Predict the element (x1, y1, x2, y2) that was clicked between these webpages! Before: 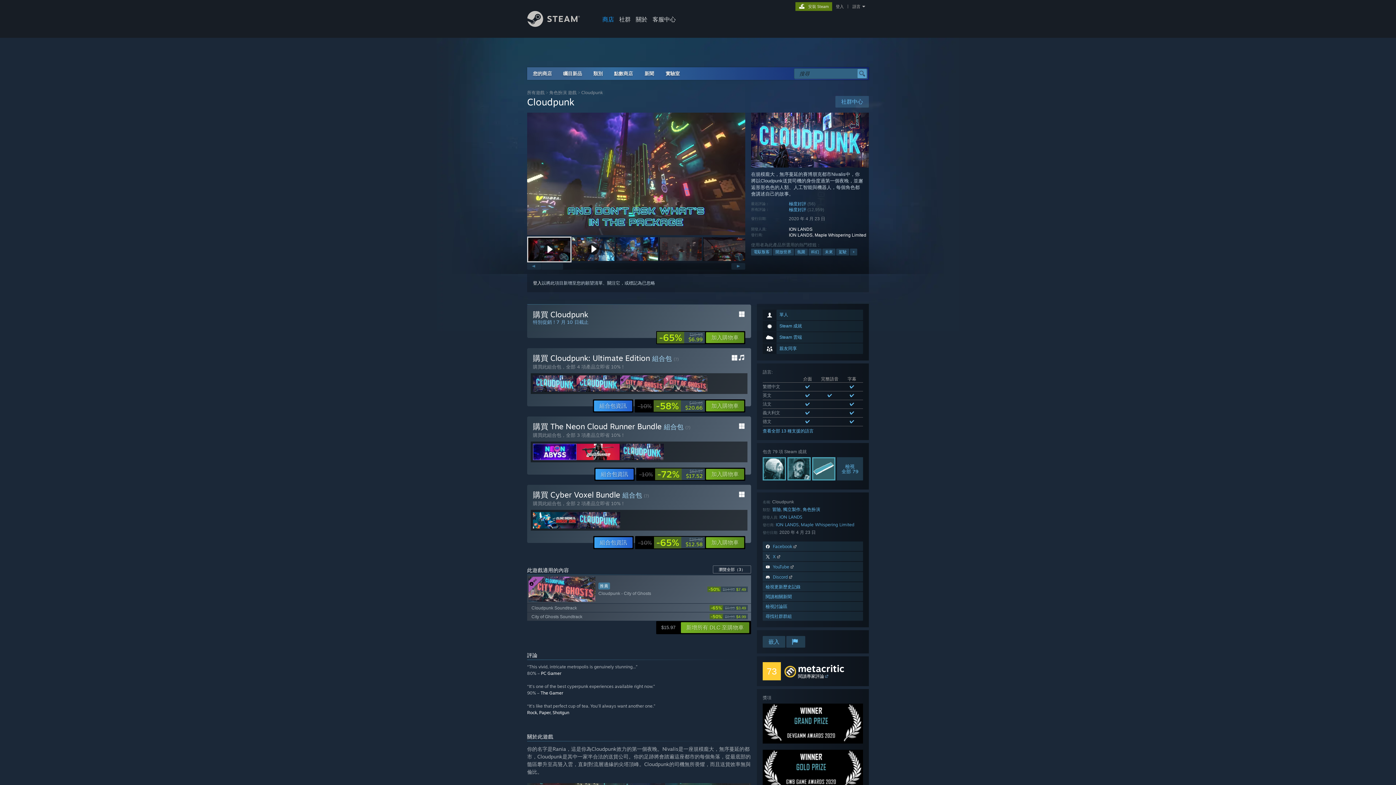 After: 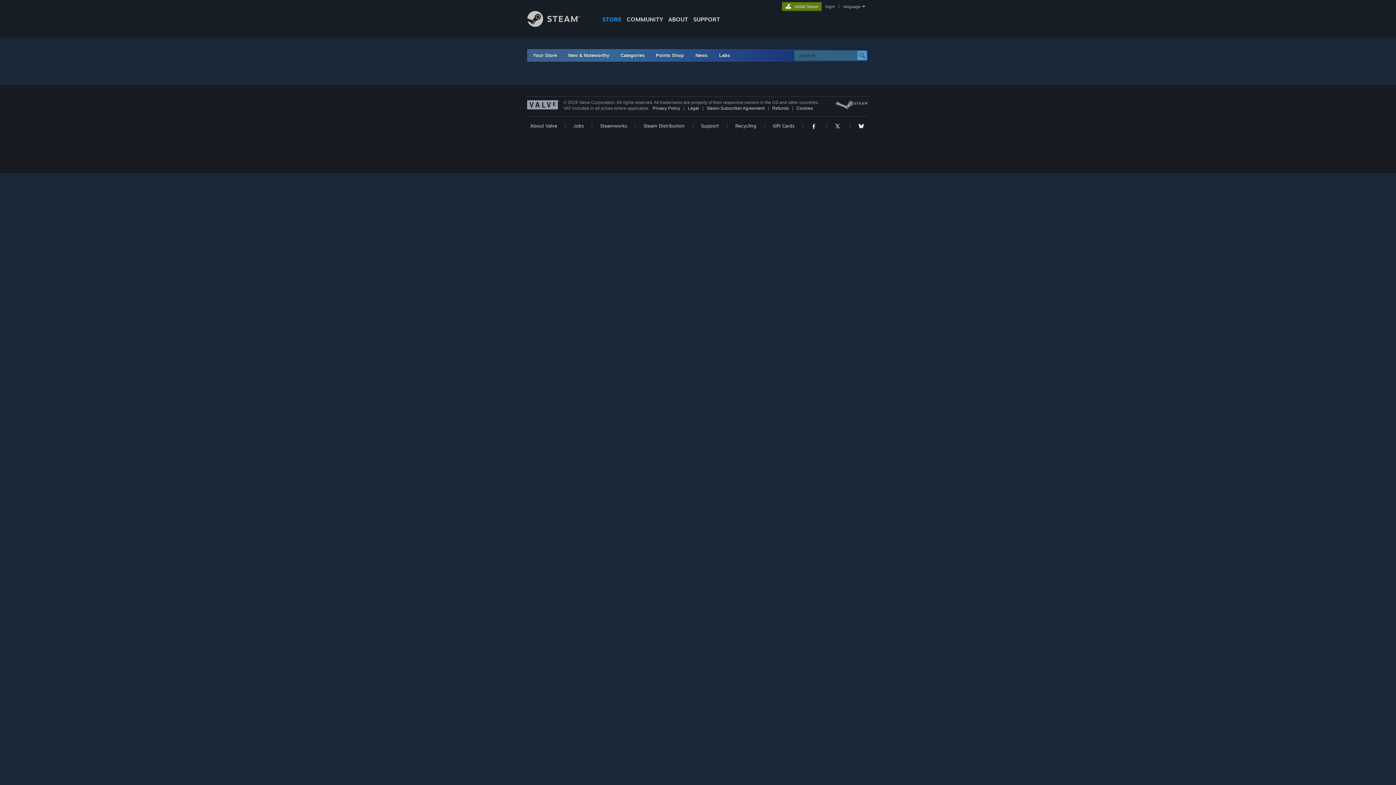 Action: bbox: (705, 468, 744, 480) label: 加入購物車